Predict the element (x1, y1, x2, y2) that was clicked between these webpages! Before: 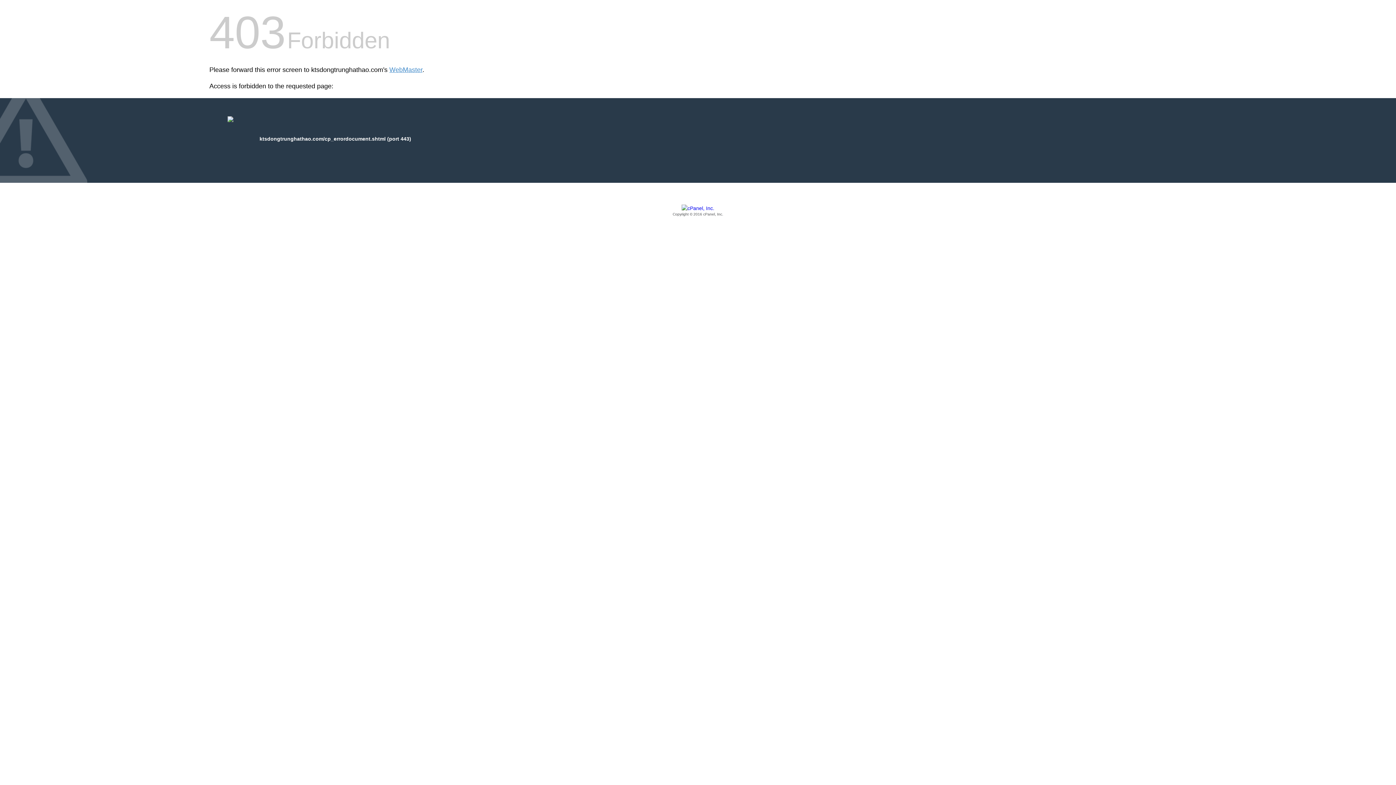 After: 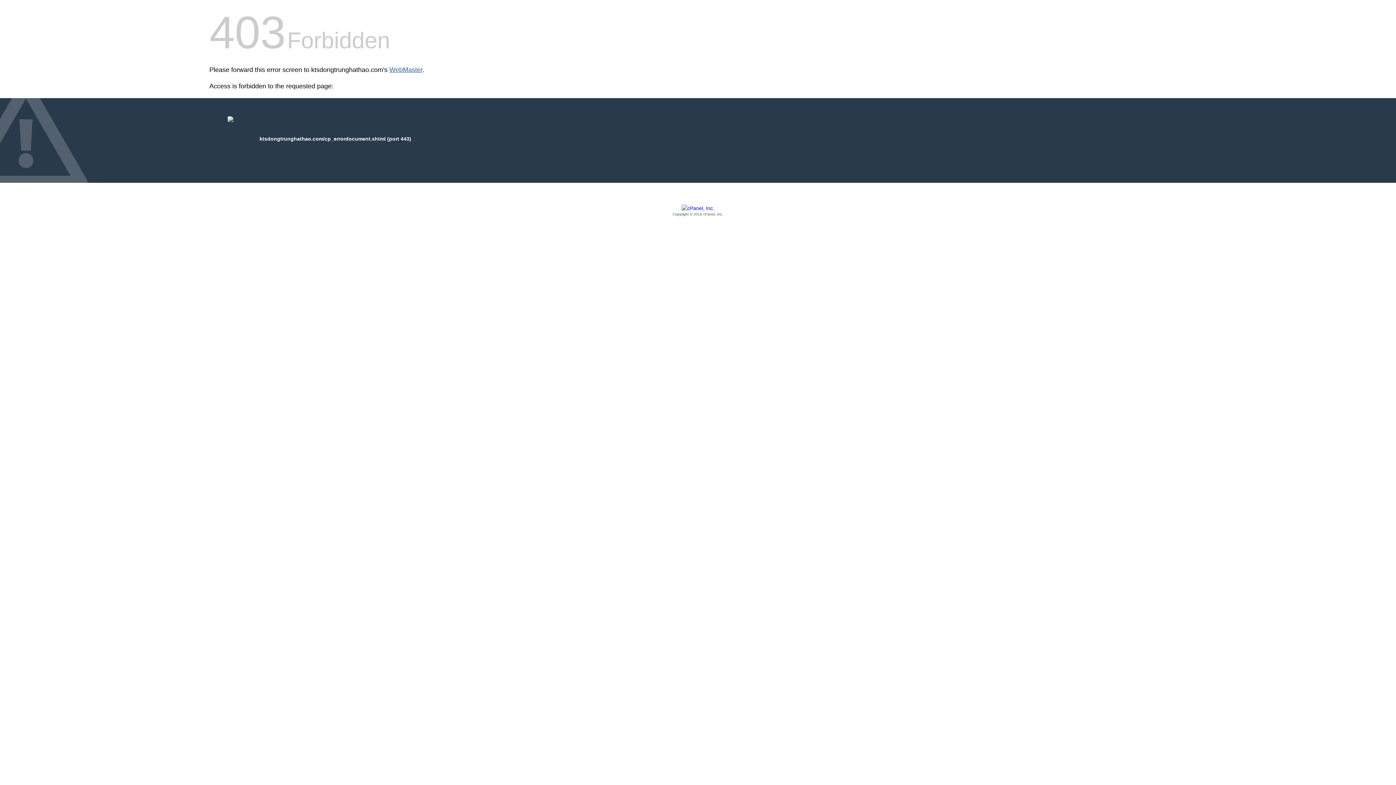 Action: bbox: (389, 66, 422, 73) label: WebMaster